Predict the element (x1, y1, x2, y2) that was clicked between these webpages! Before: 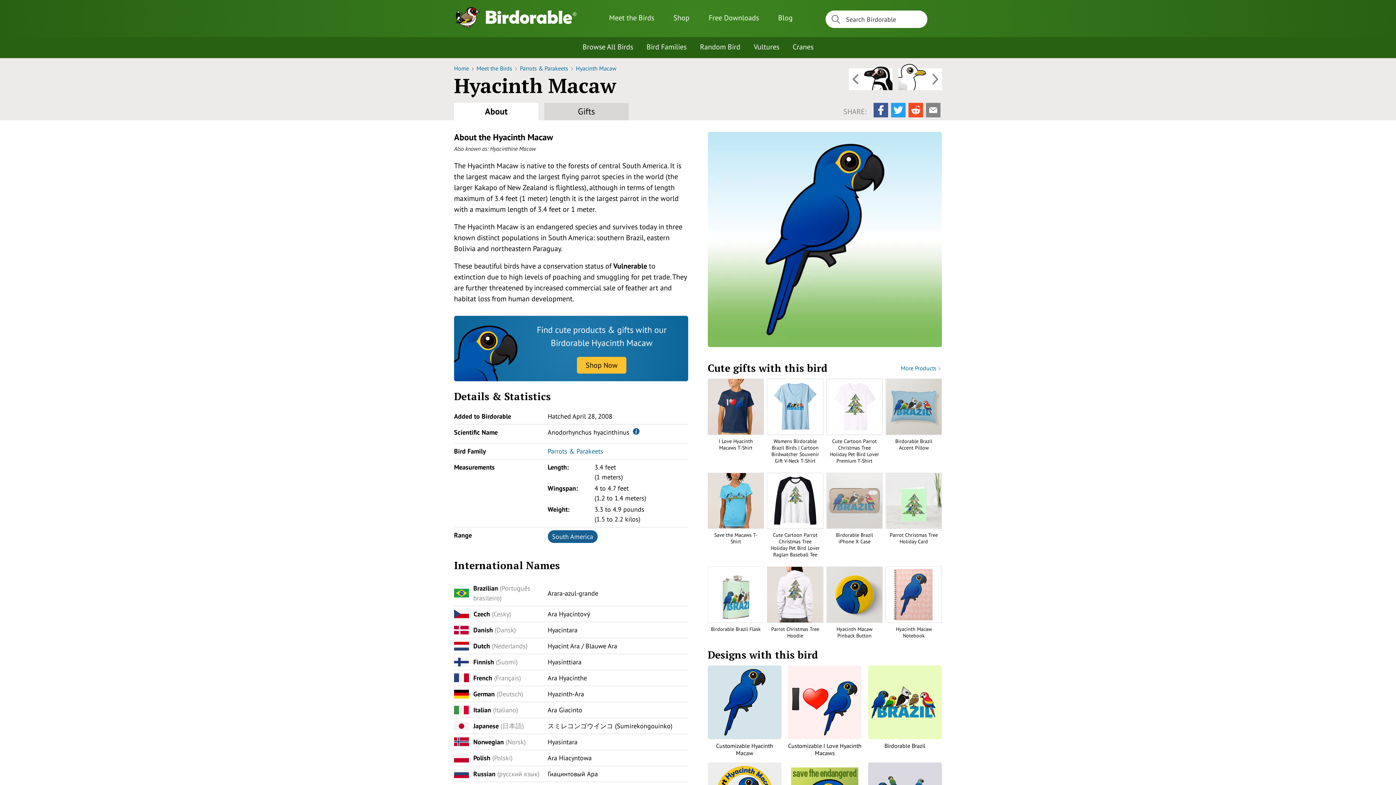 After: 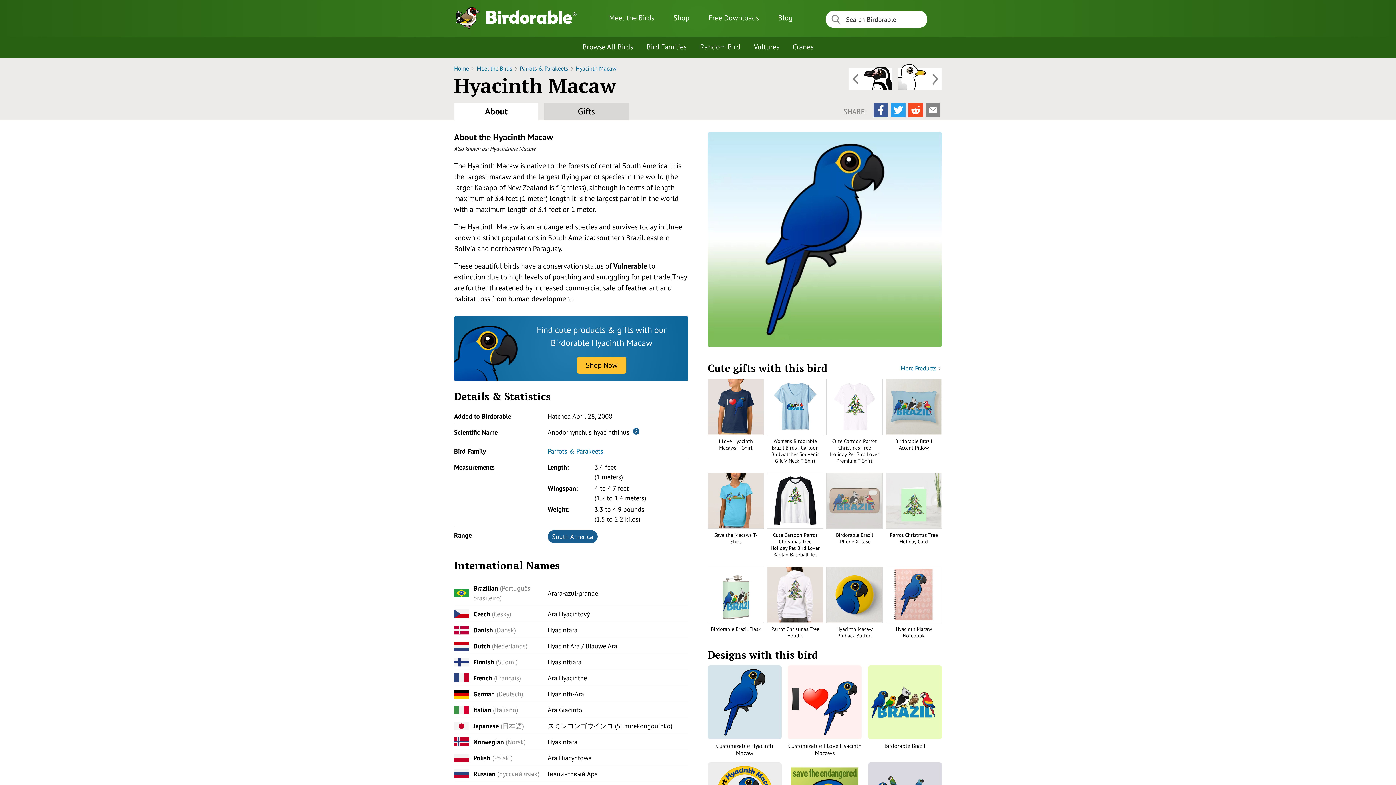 Action: label: Birdorable Brazil Accent Pillow bbox: (895, 438, 932, 451)